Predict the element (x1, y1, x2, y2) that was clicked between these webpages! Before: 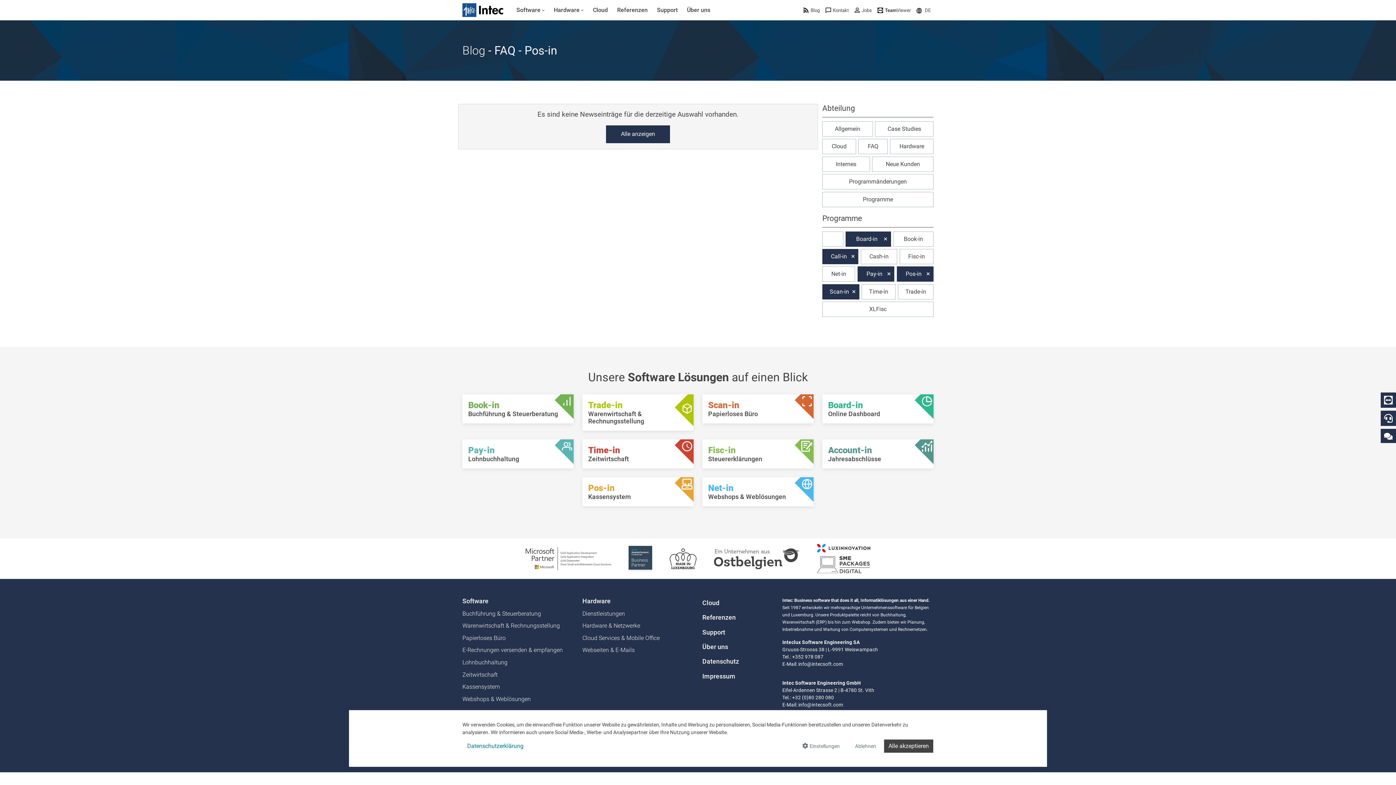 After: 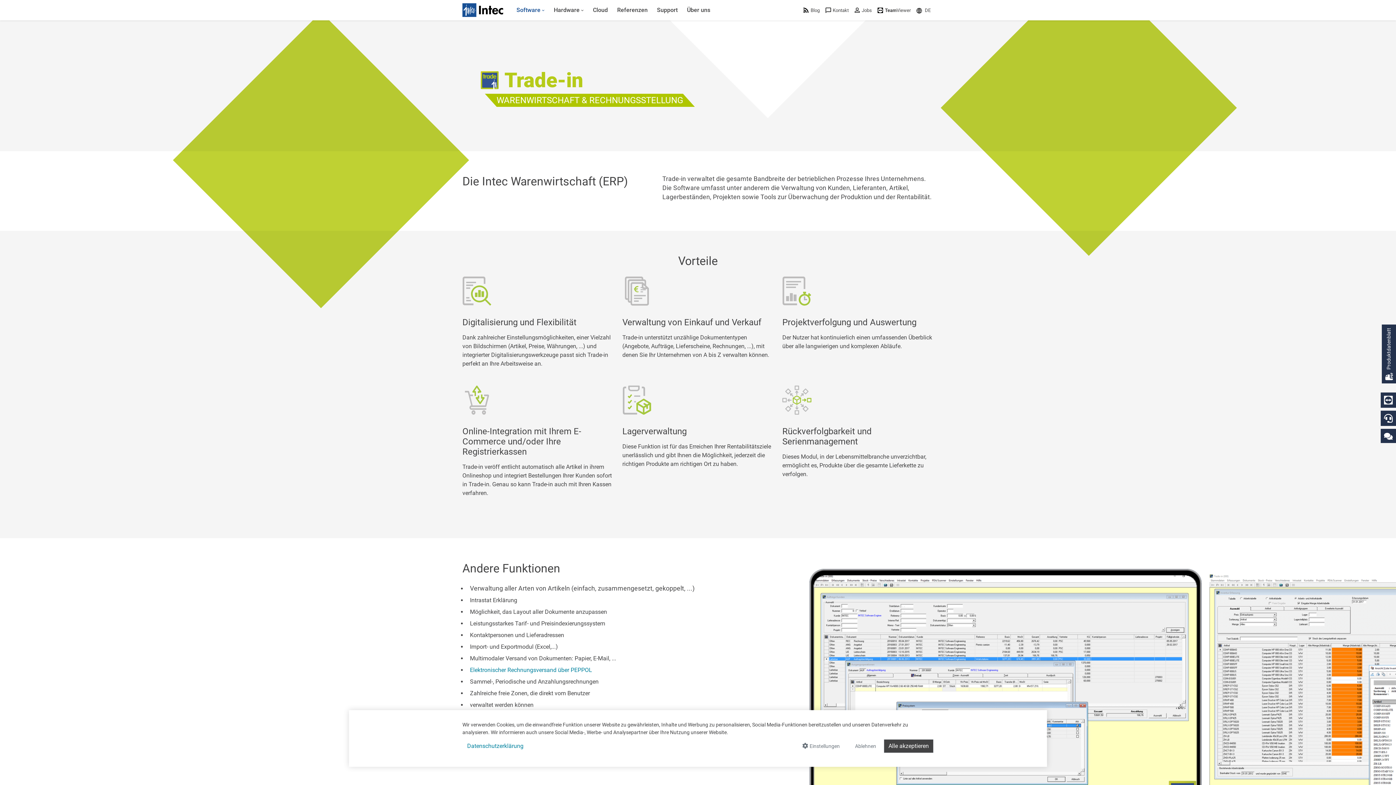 Action: label: Warenwirtschaft & Rechnungsstellung bbox: (462, 620, 573, 632)